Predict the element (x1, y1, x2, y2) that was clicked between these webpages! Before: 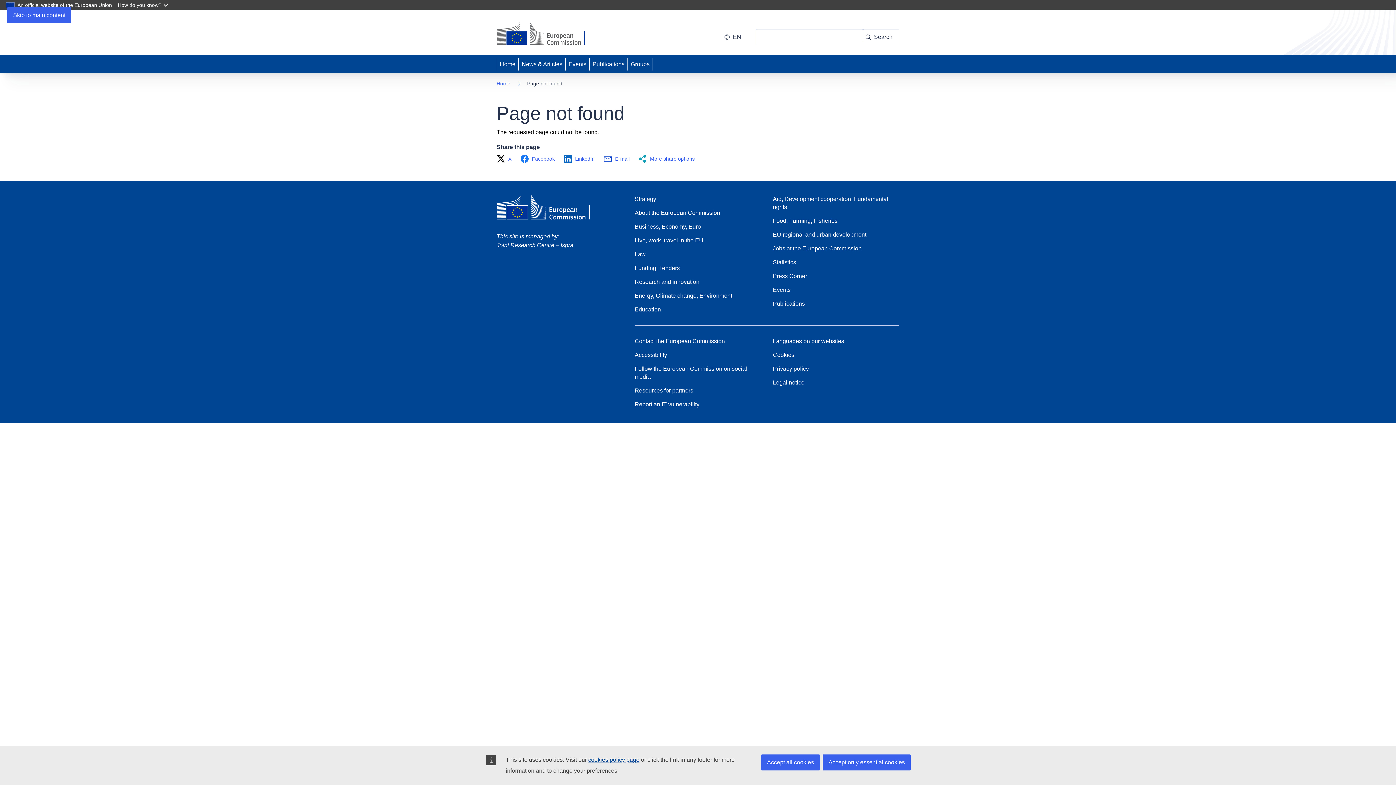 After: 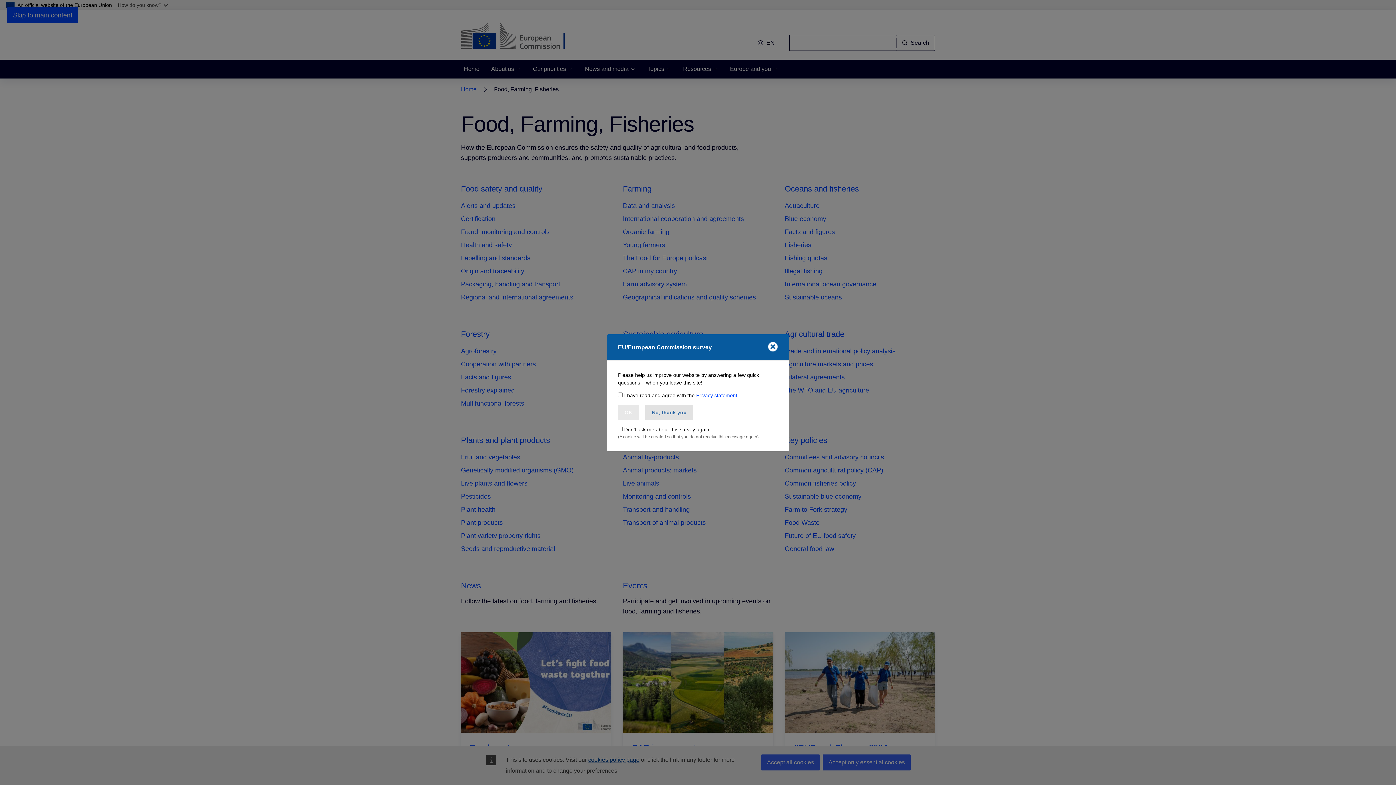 Action: bbox: (773, 217, 837, 225) label: Food, Farming, Fisheries